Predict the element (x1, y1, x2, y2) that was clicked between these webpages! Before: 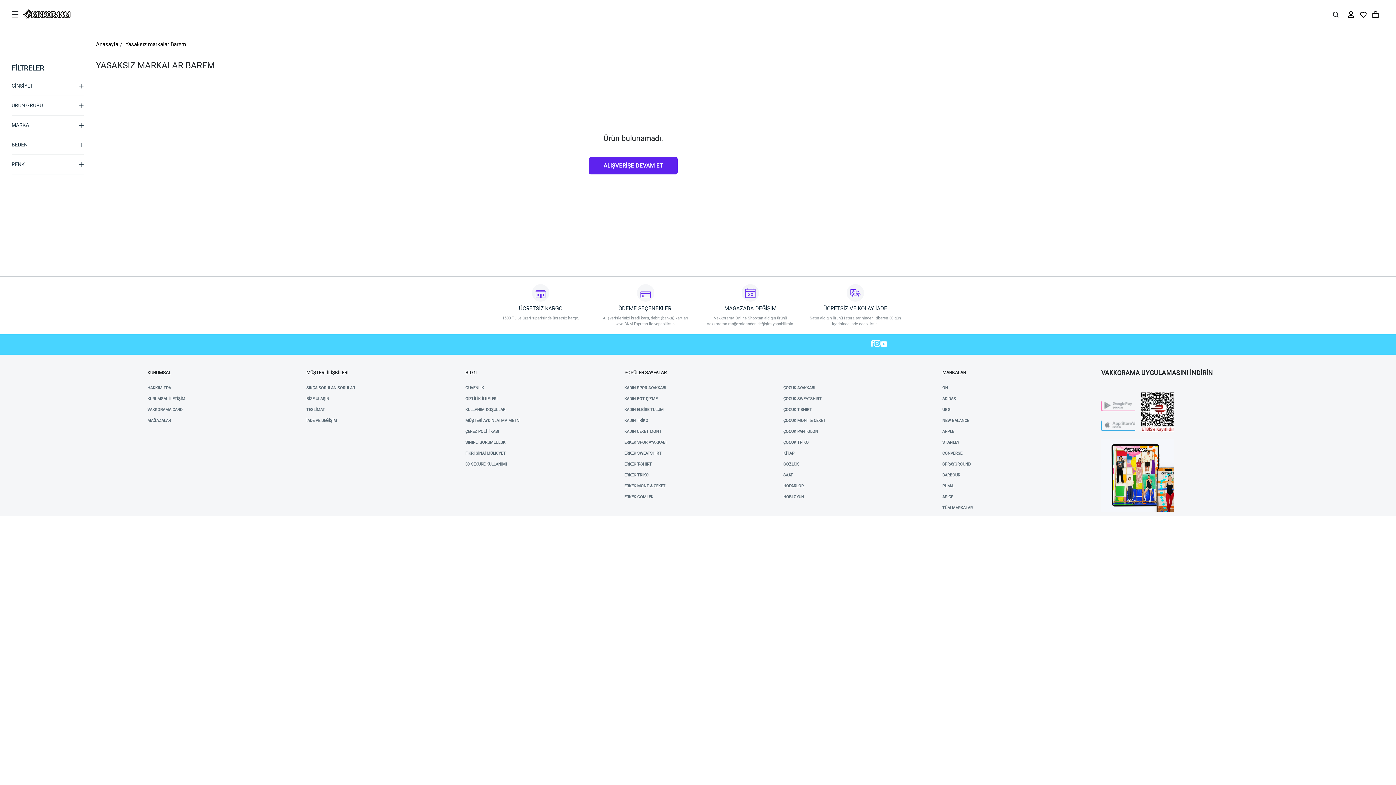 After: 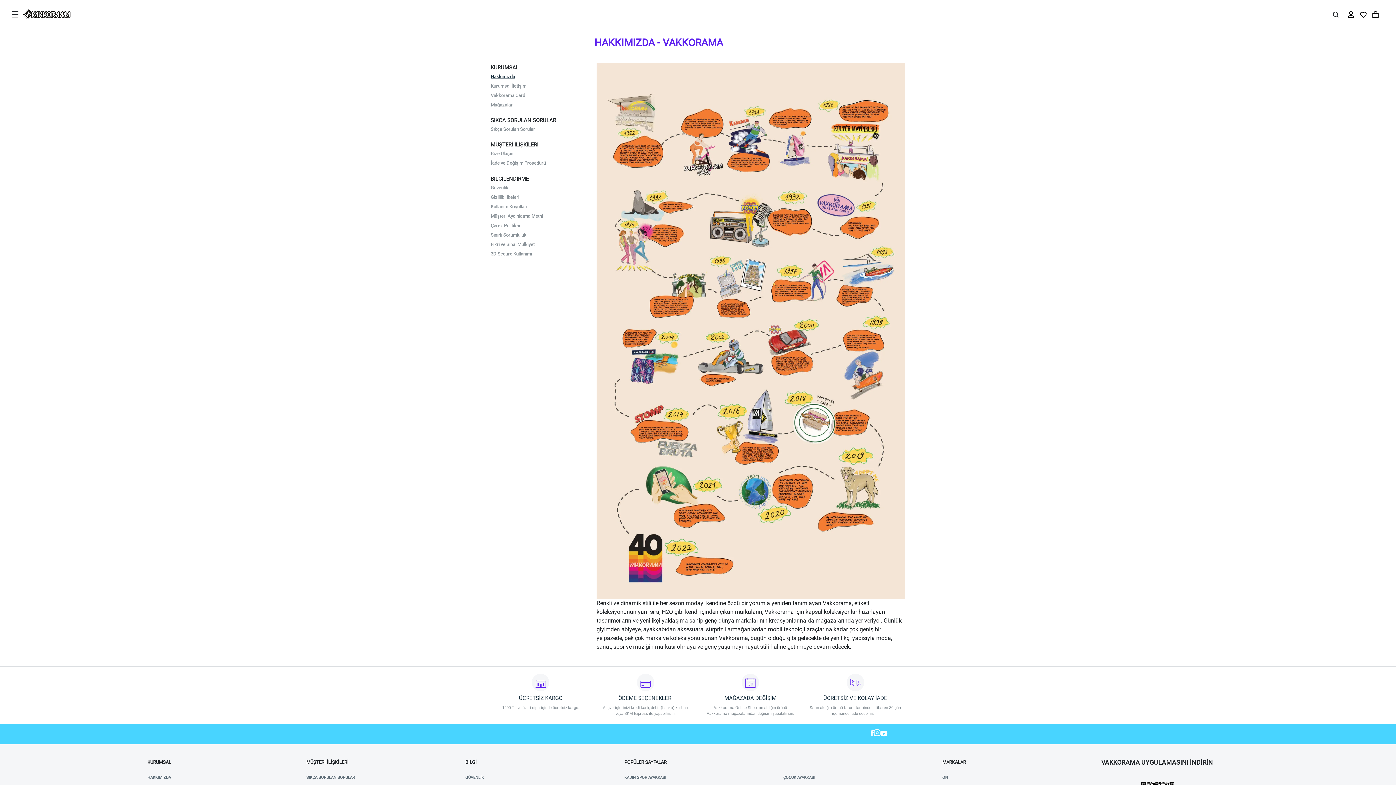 Action: bbox: (147, 385, 306, 391) label: HAKKIMIZDA